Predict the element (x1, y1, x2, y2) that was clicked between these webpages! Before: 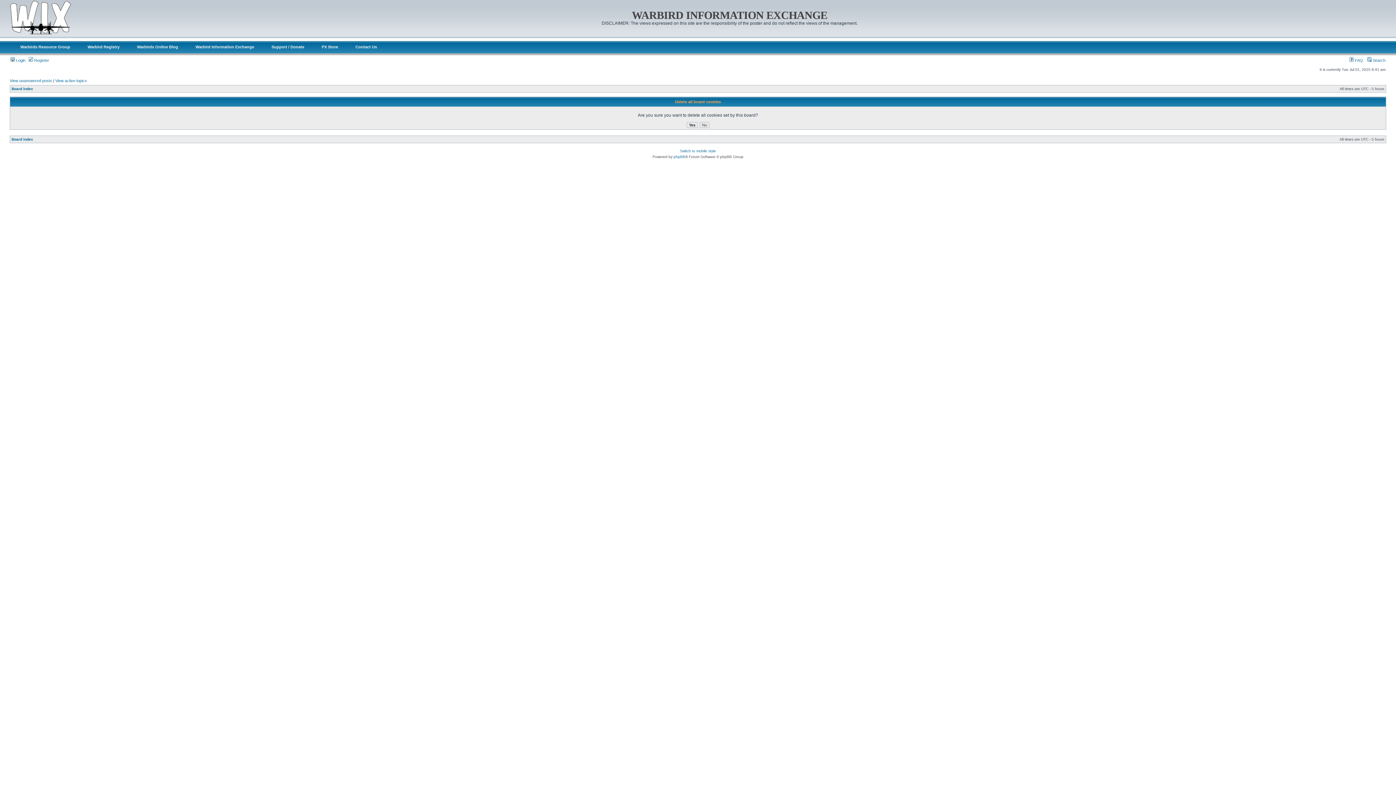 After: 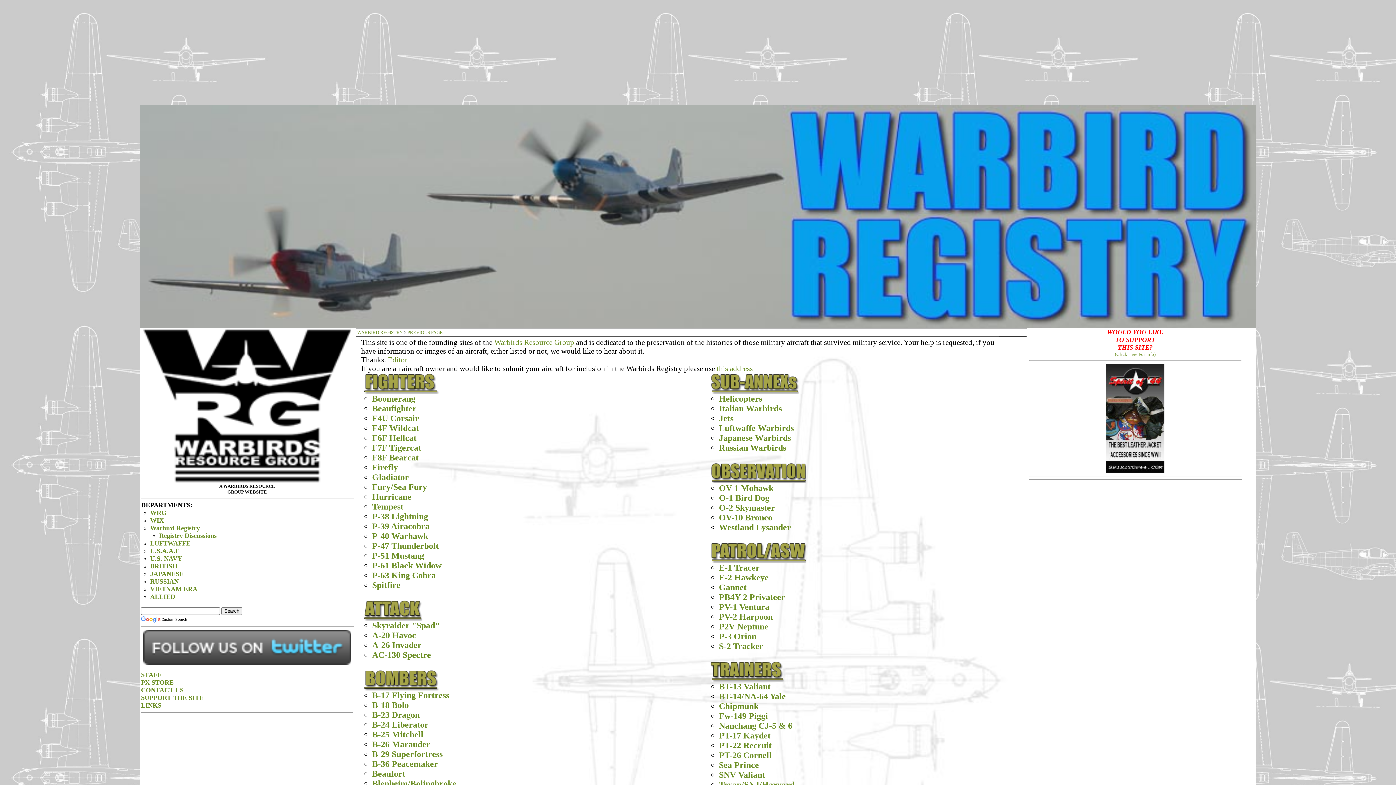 Action: bbox: (78, 41, 128, 55) label: Warbird Registry